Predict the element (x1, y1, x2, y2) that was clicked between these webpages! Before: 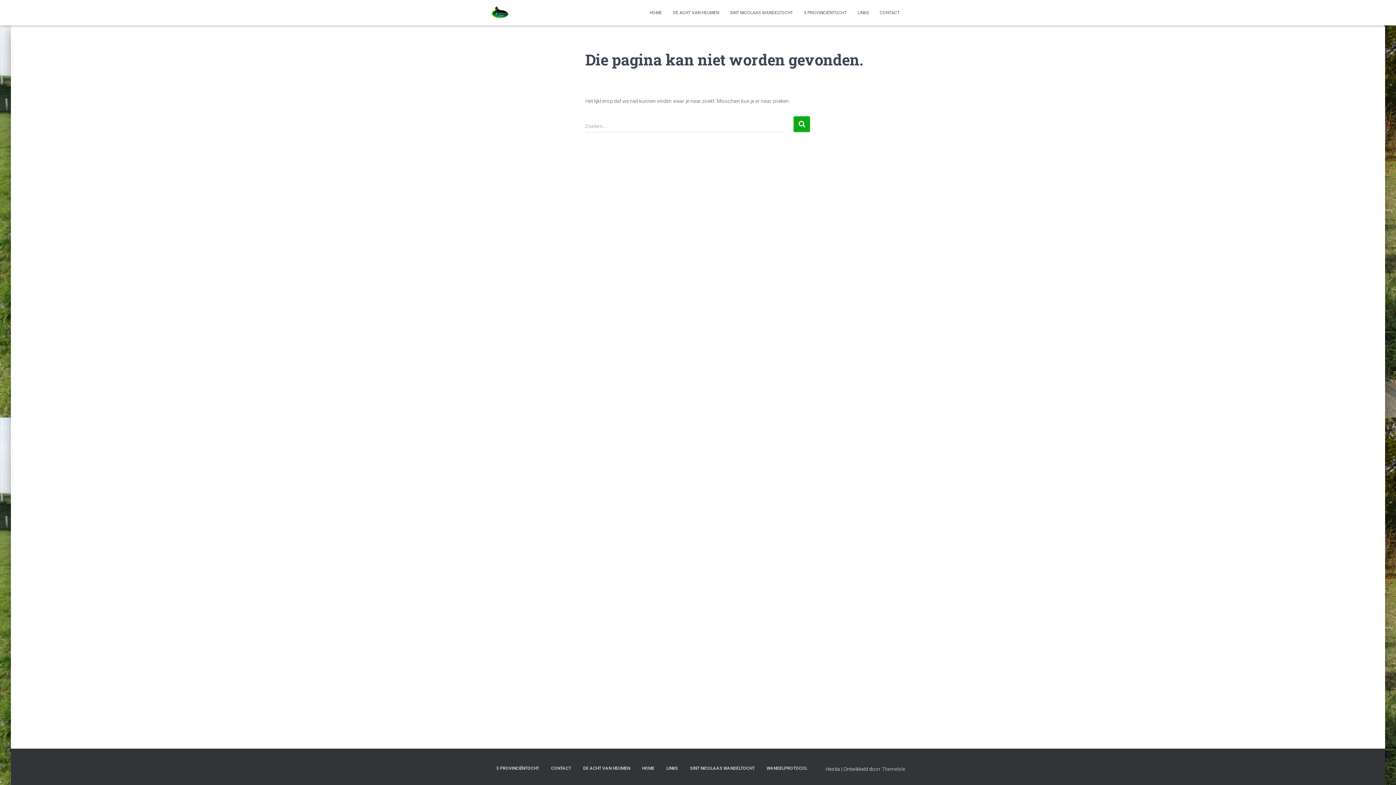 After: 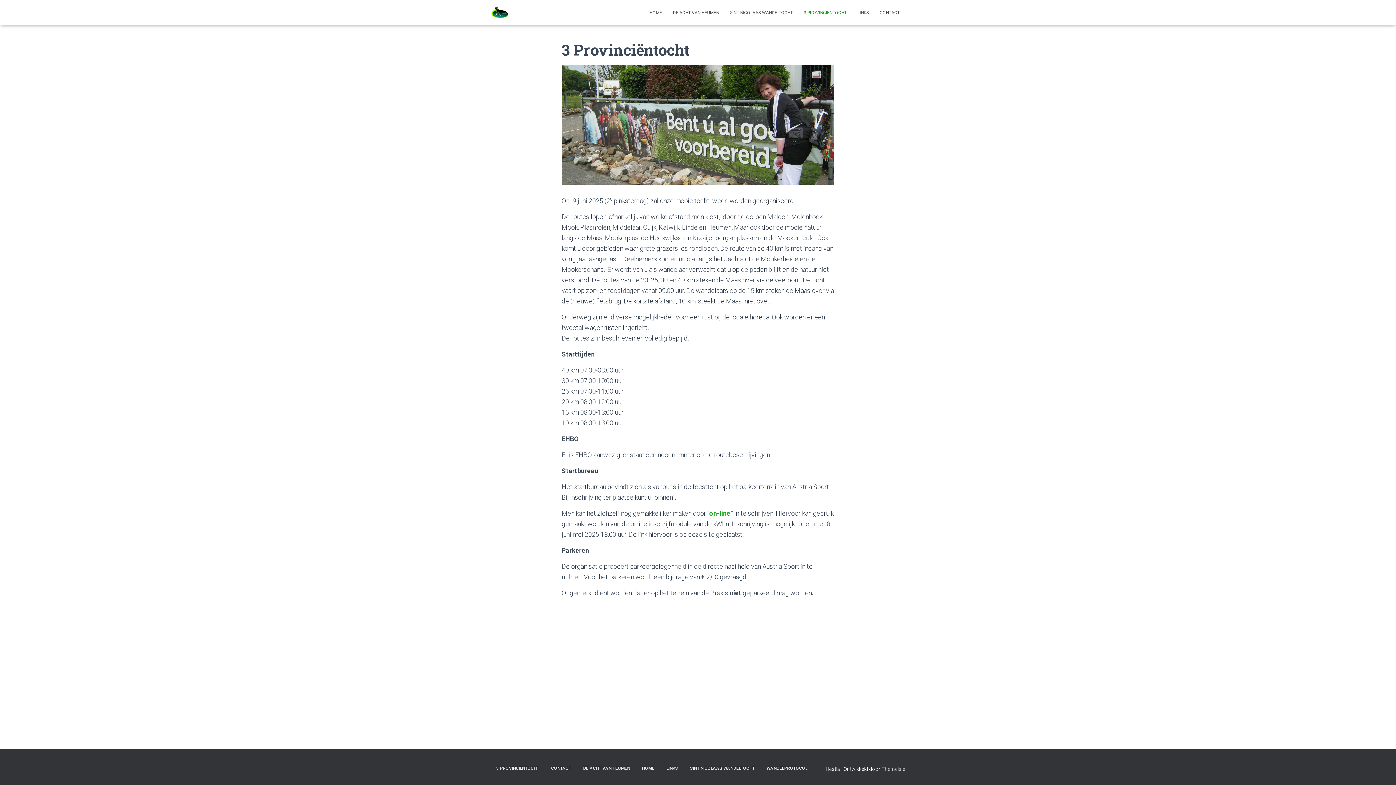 Action: bbox: (798, 3, 852, 21) label: 3 PROVINCIËNTOCHT